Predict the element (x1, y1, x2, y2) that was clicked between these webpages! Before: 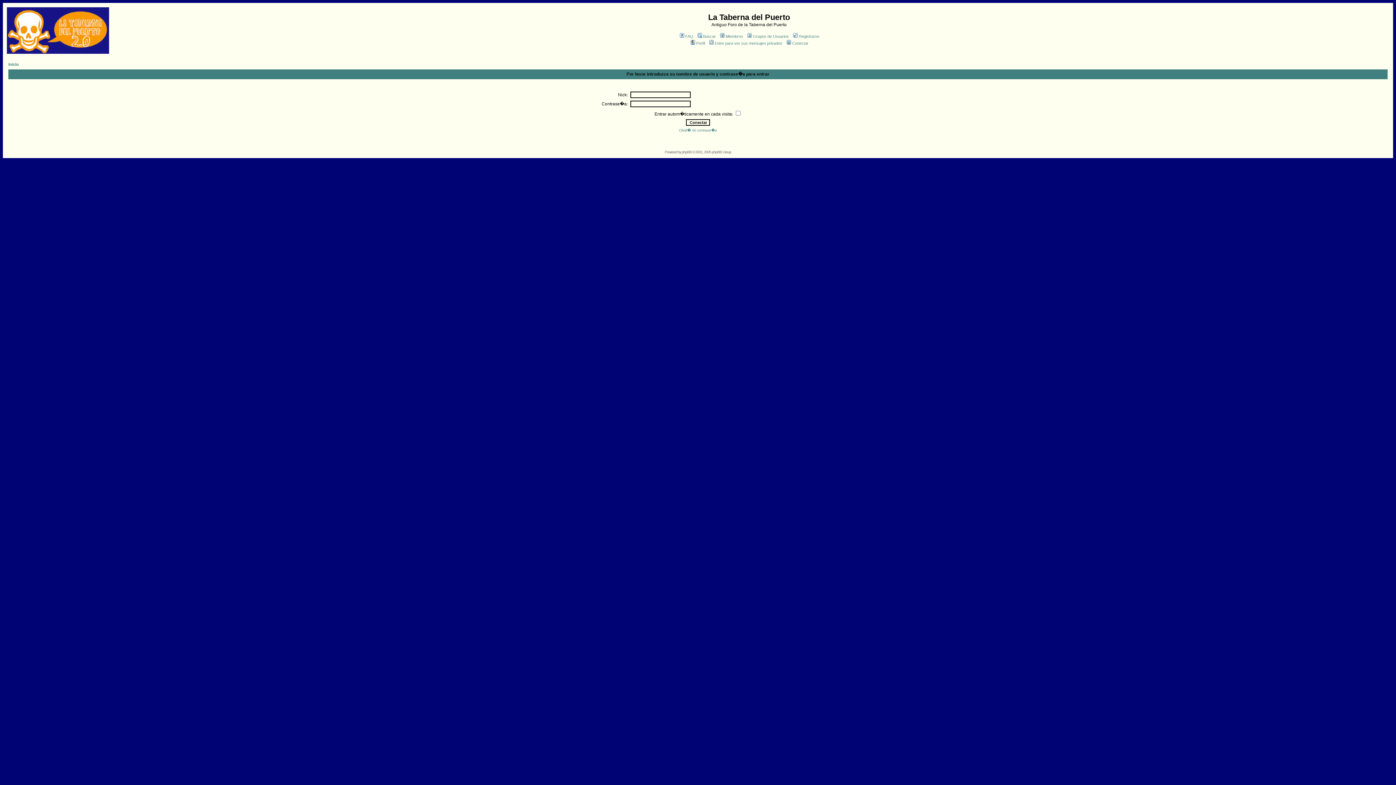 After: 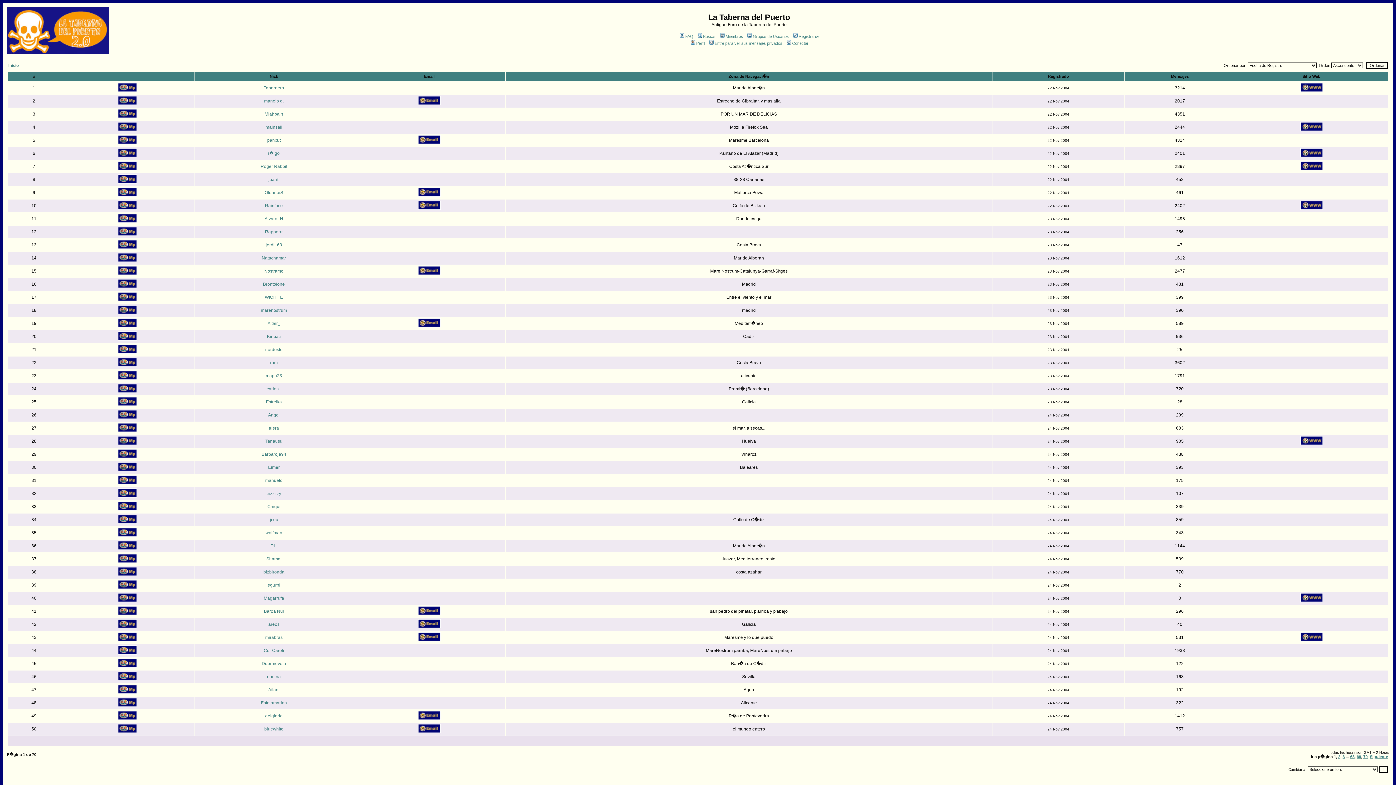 Action: bbox: (719, 34, 743, 38) label: Miembros